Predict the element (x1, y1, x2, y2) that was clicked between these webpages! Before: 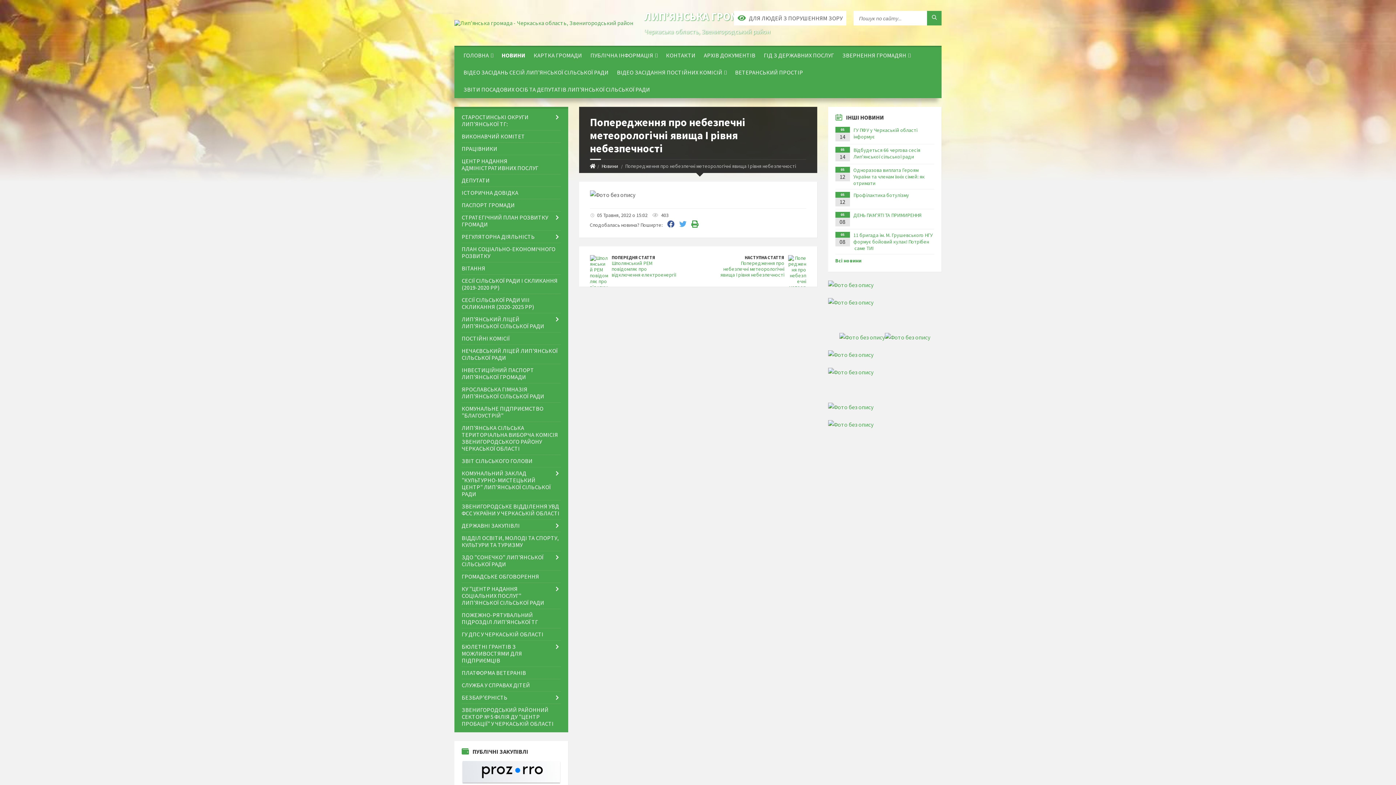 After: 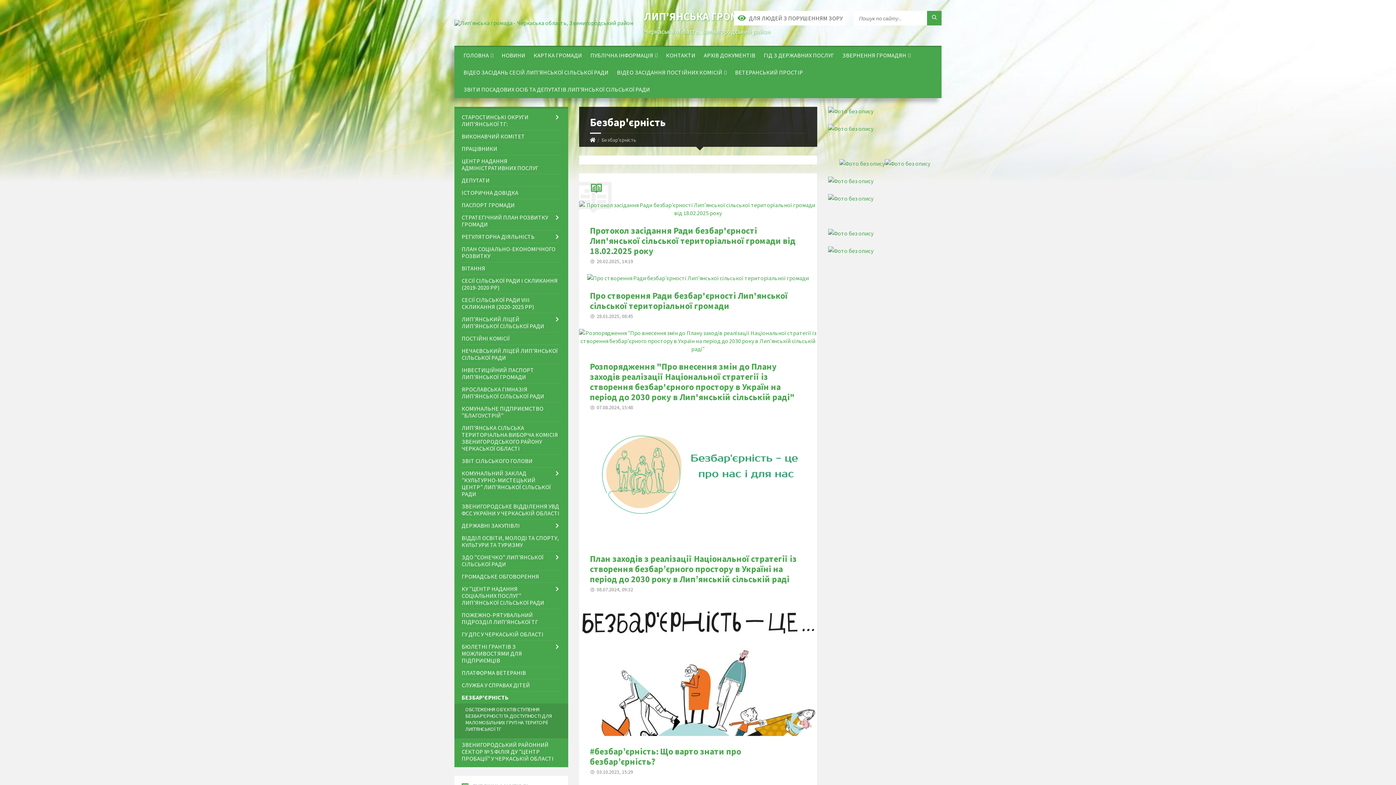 Action: bbox: (461, 692, 560, 704) label: БЕЗБАР'ЄРНІСТЬ